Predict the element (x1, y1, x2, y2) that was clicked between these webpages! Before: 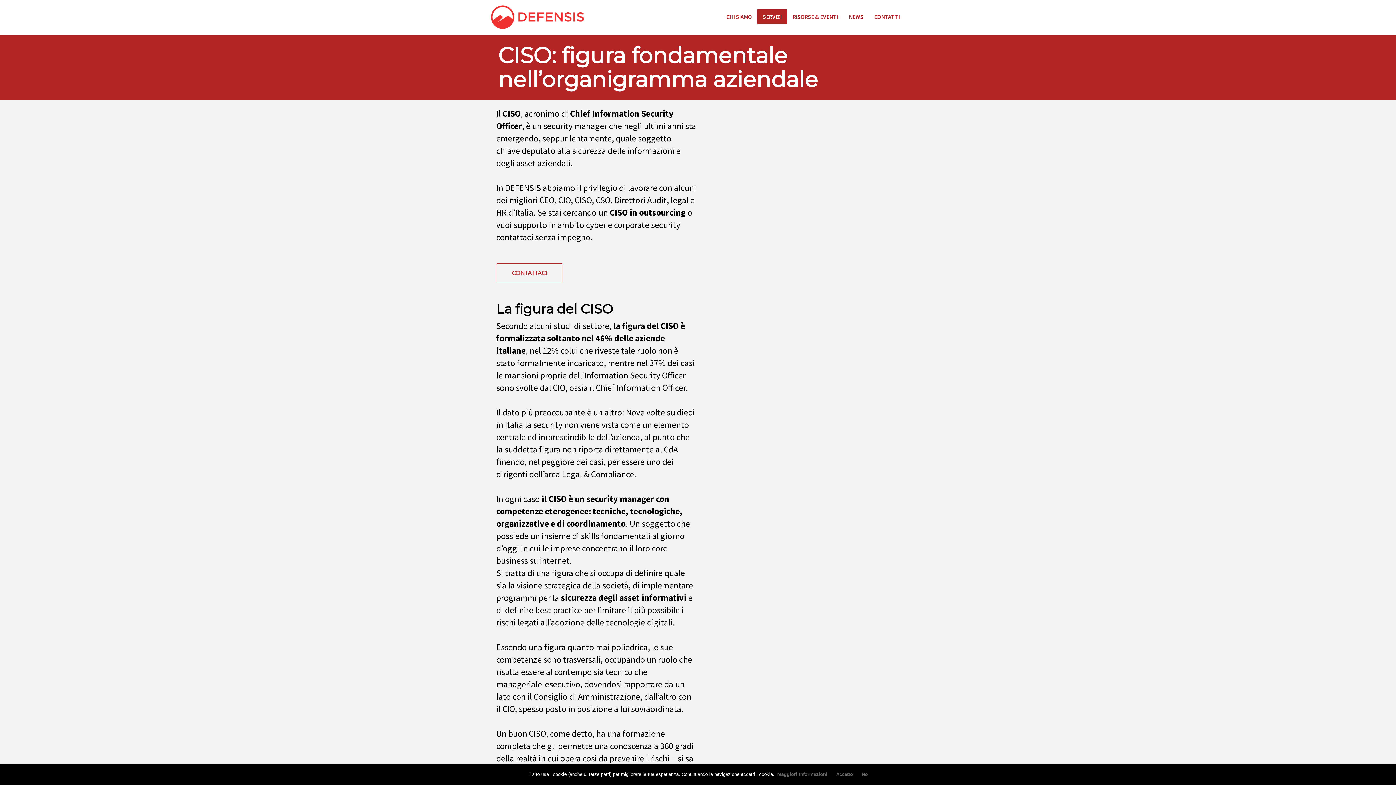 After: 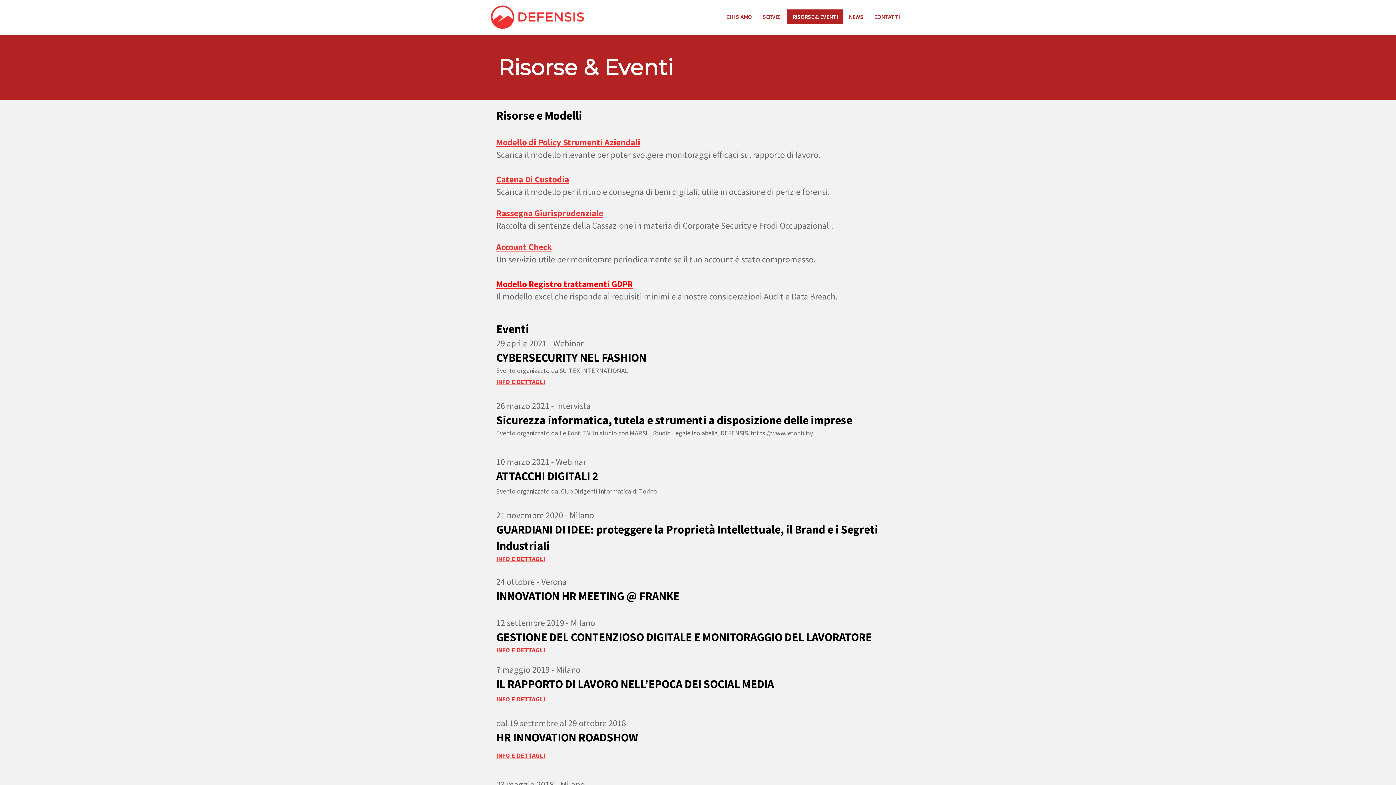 Action: label: RISORSE & EVENTI bbox: (787, 9, 843, 24)